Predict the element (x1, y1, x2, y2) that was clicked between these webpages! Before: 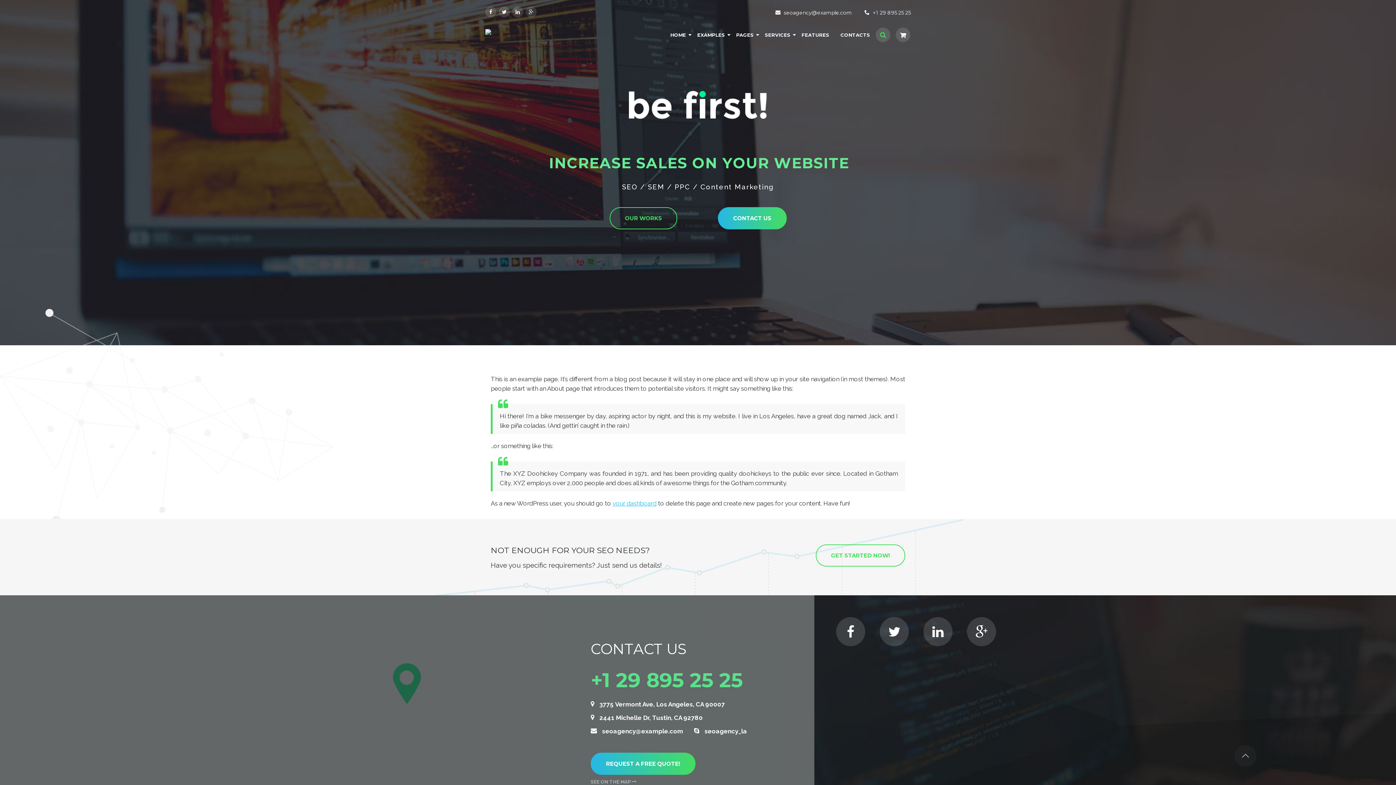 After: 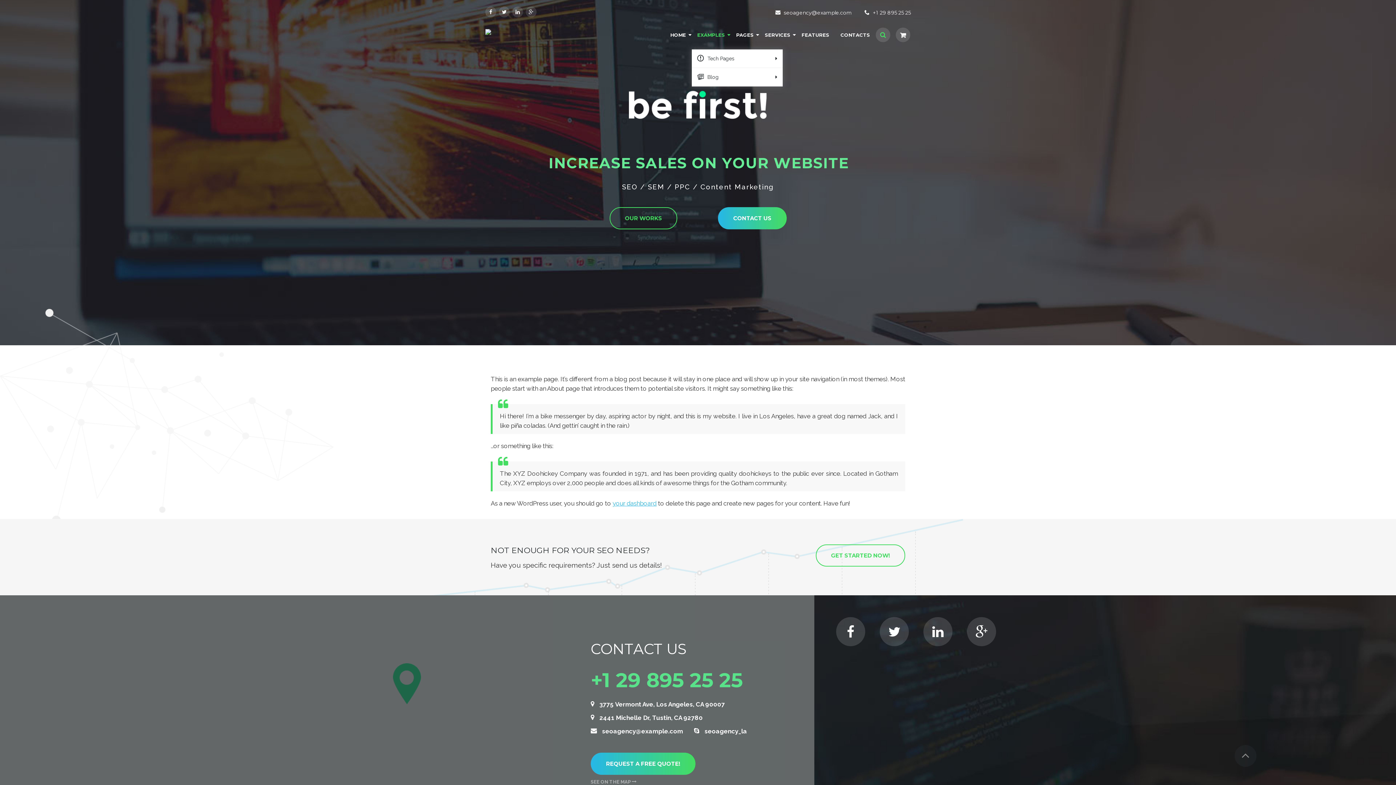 Action: label: EXAMPLES bbox: (692, 24, 730, 49)